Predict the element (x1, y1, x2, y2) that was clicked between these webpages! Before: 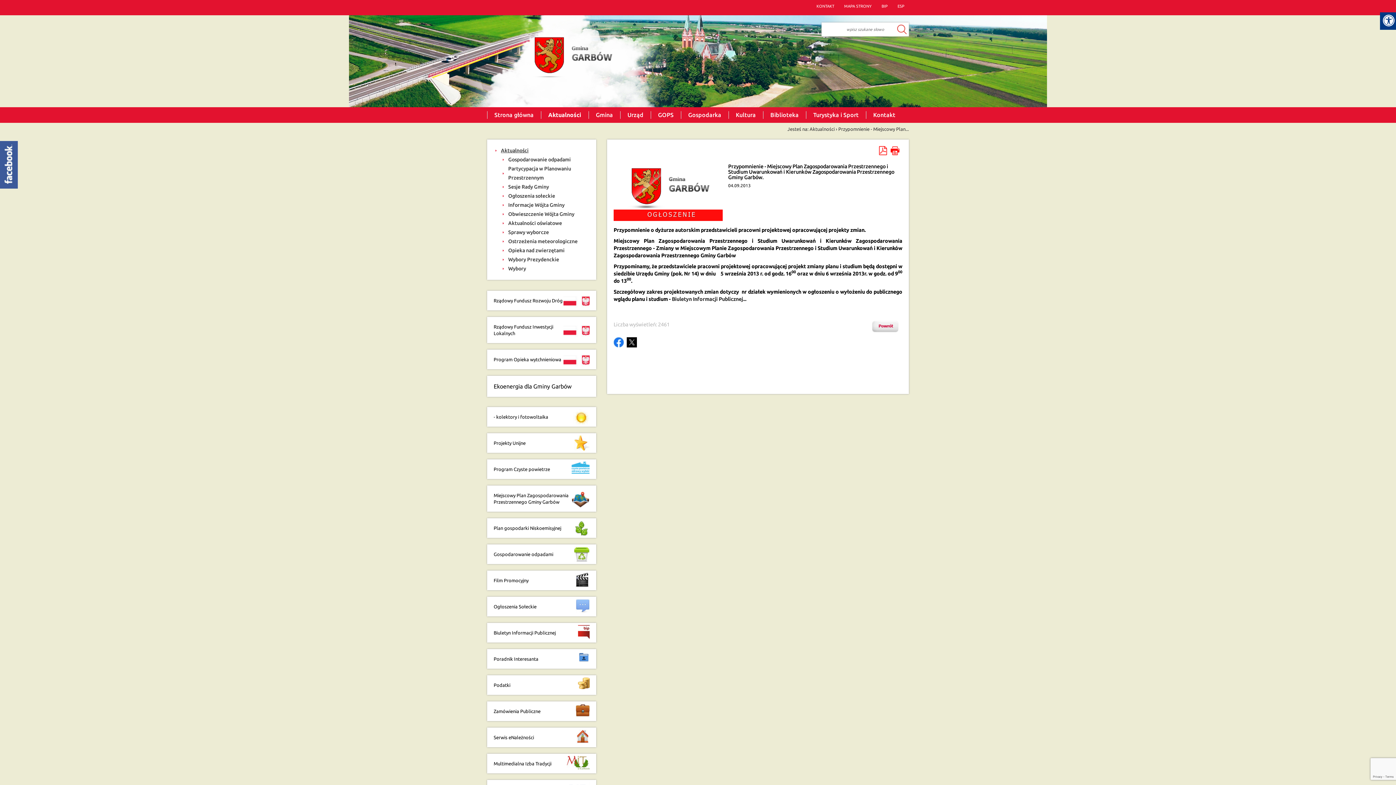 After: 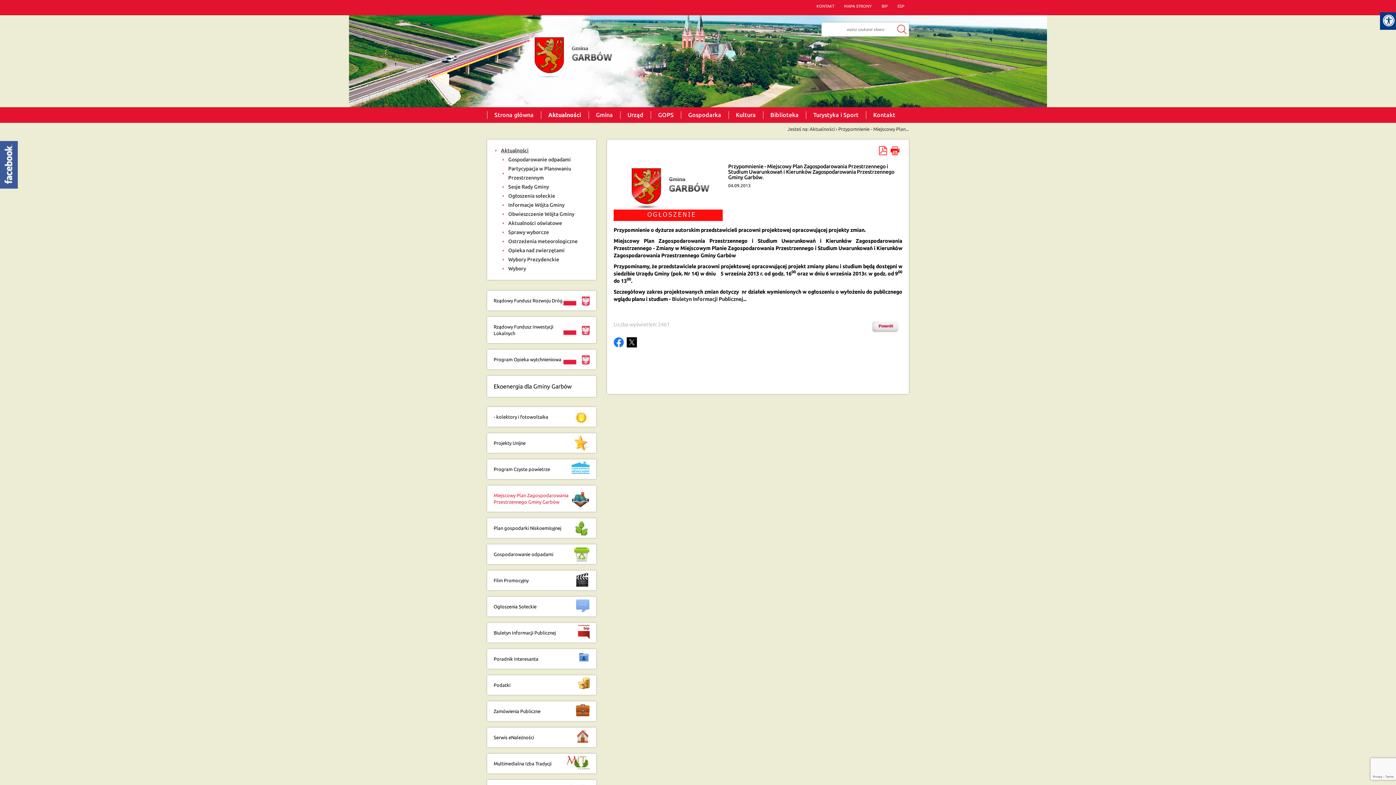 Action: label: Miejscowy Plan Zagospodarowania Przestrzennego Gminy Garbów bbox: (487, 485, 596, 512)